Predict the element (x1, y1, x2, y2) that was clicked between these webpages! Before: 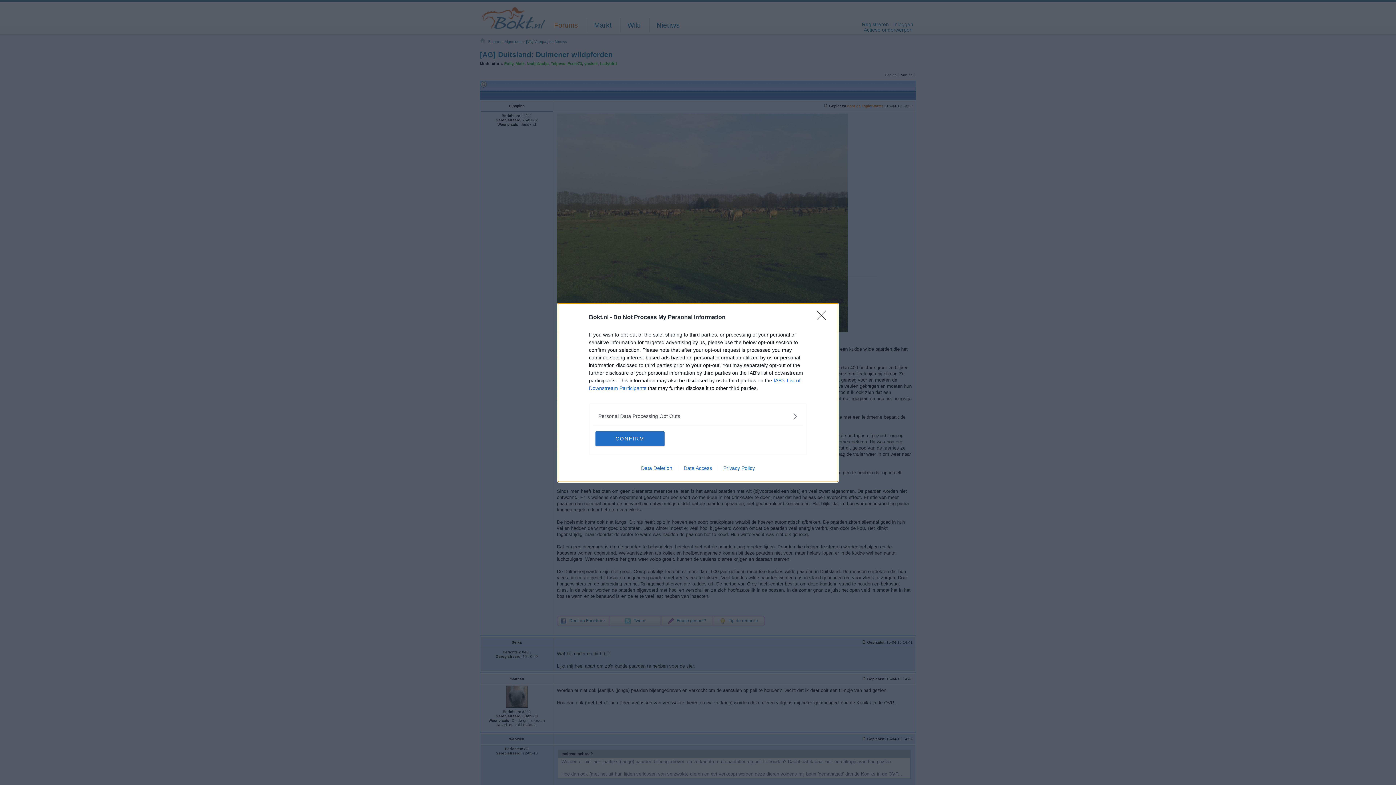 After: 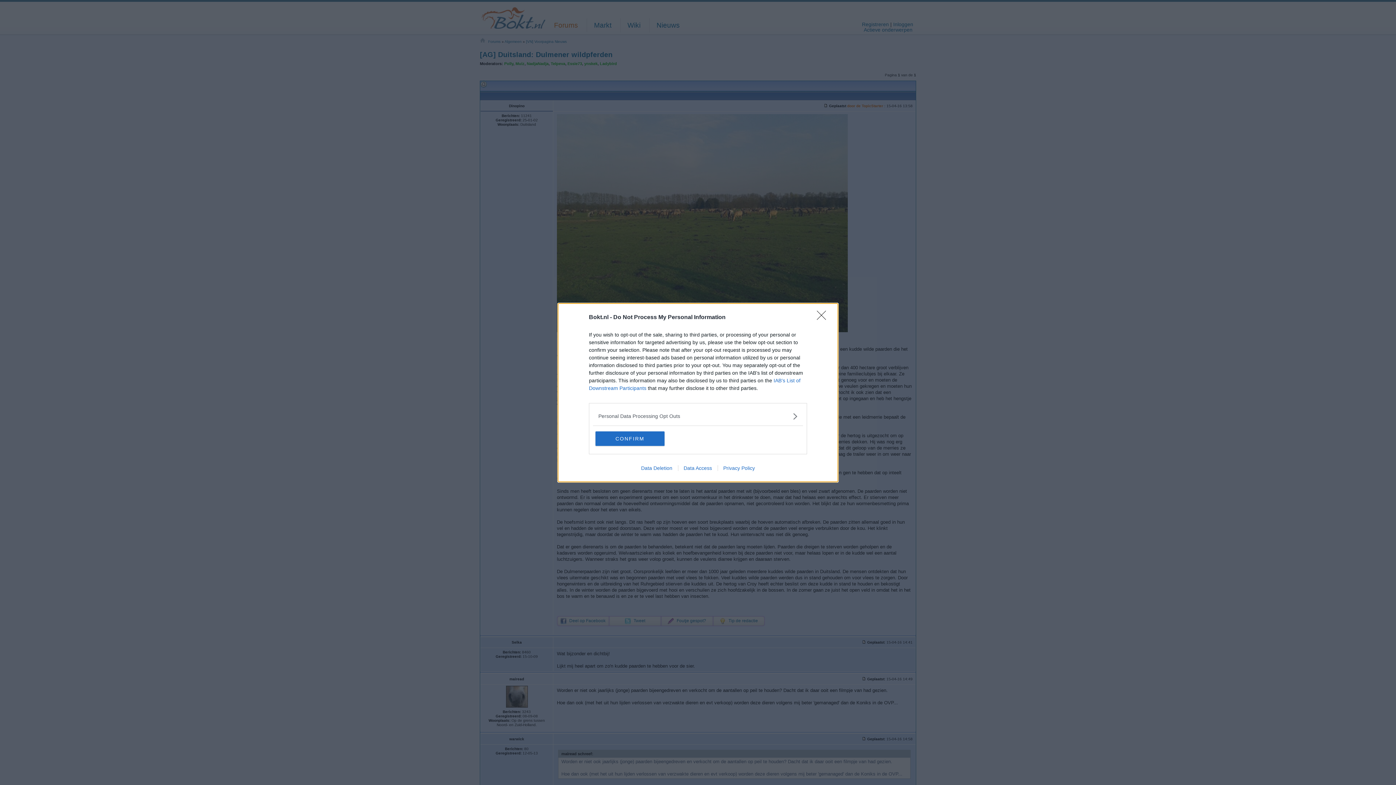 Action: bbox: (717, 465, 760, 471) label: Privacy Policy